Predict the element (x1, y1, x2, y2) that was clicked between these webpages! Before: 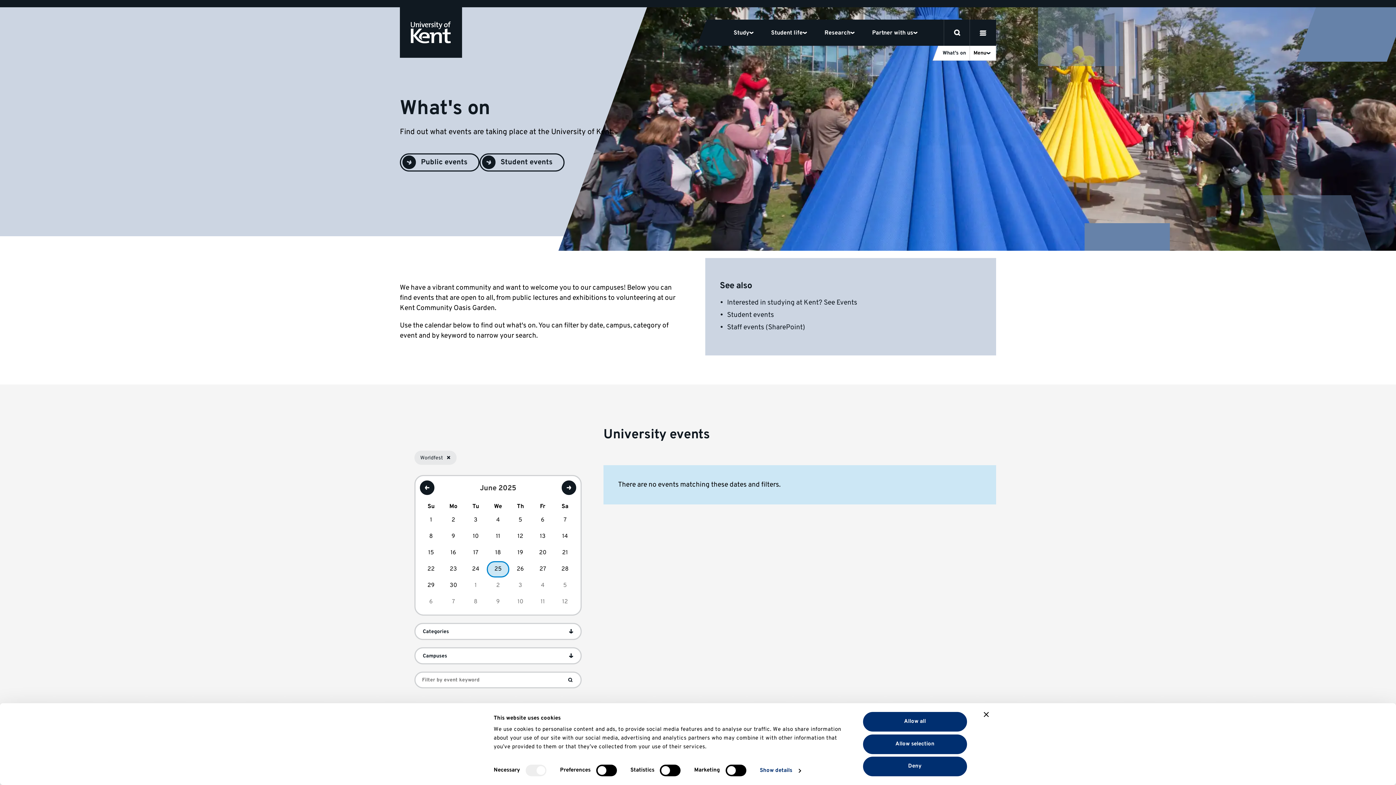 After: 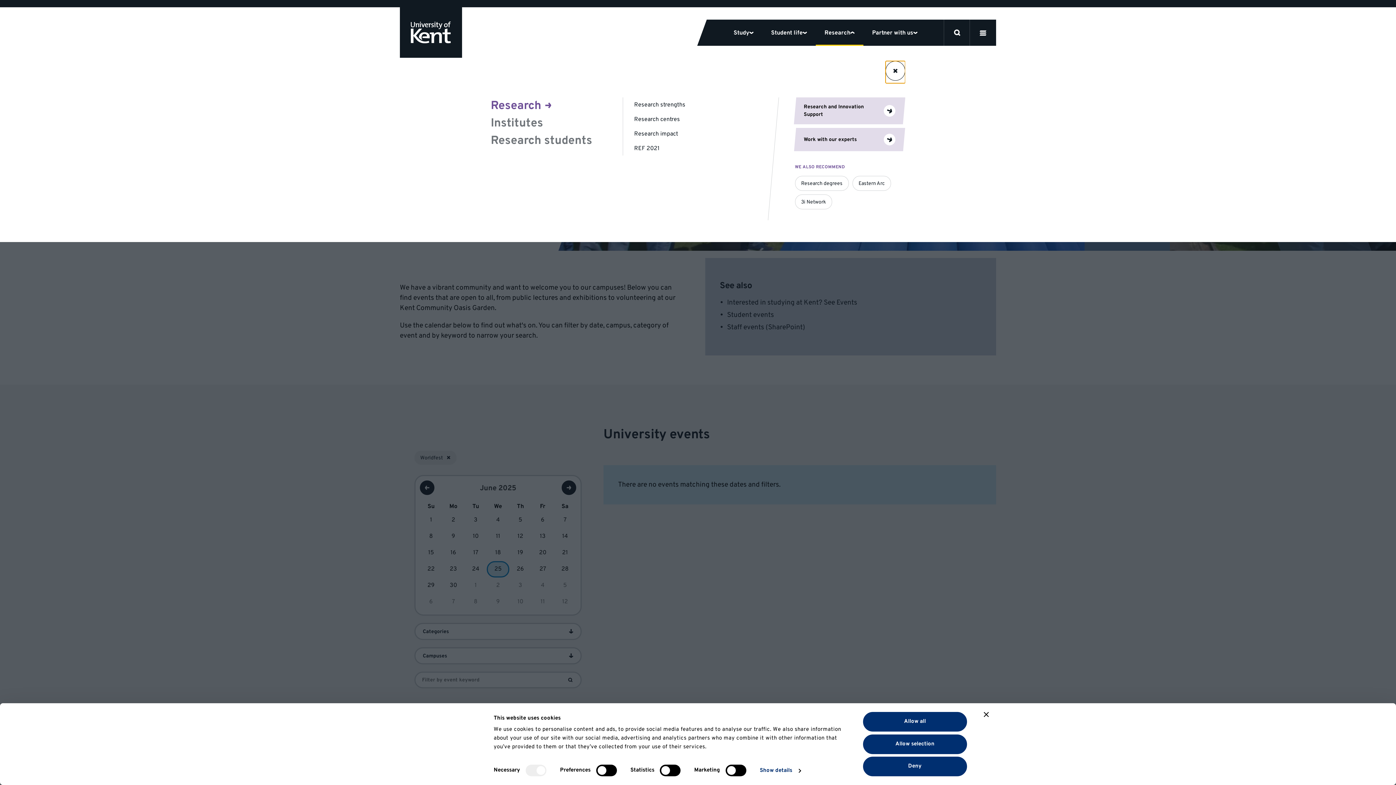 Action: bbox: (816, 19, 863, 45) label: Research